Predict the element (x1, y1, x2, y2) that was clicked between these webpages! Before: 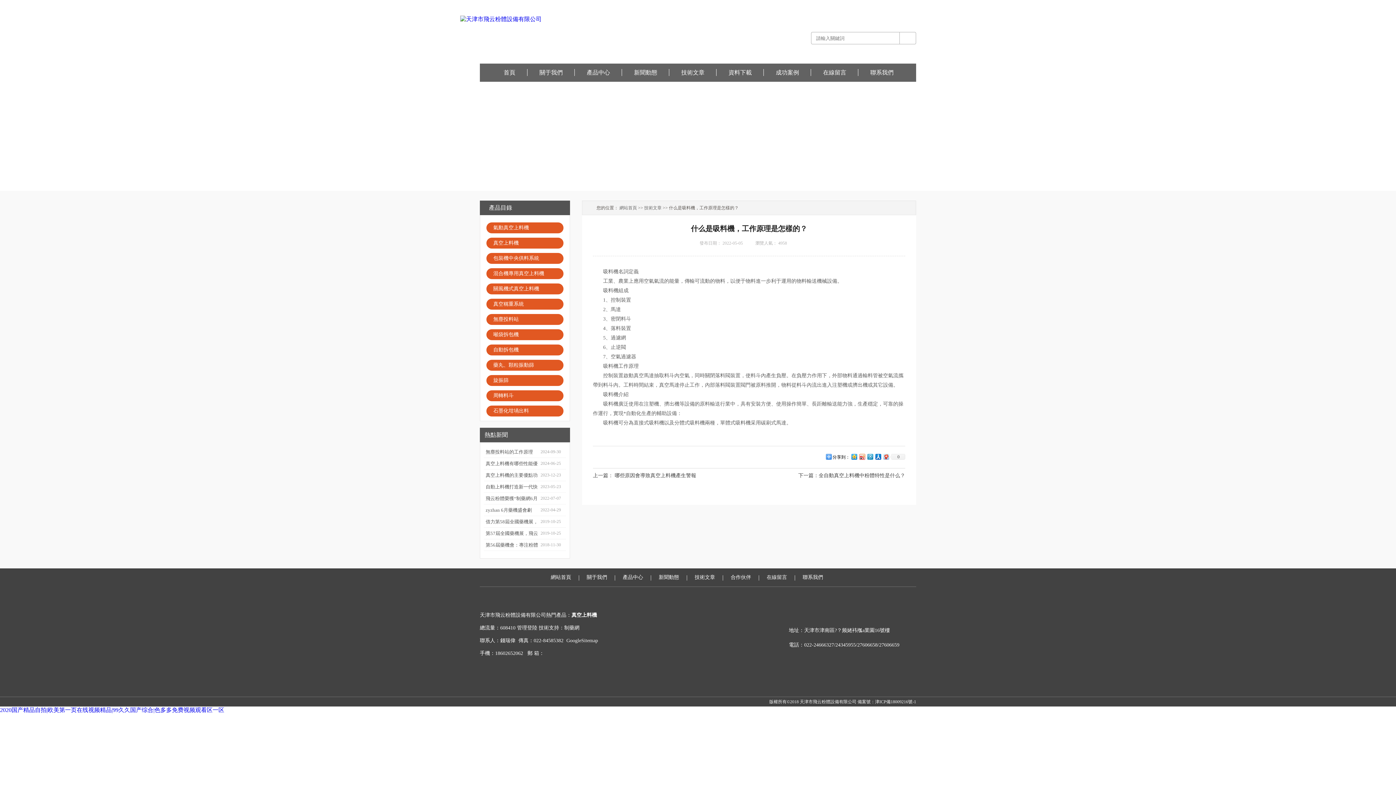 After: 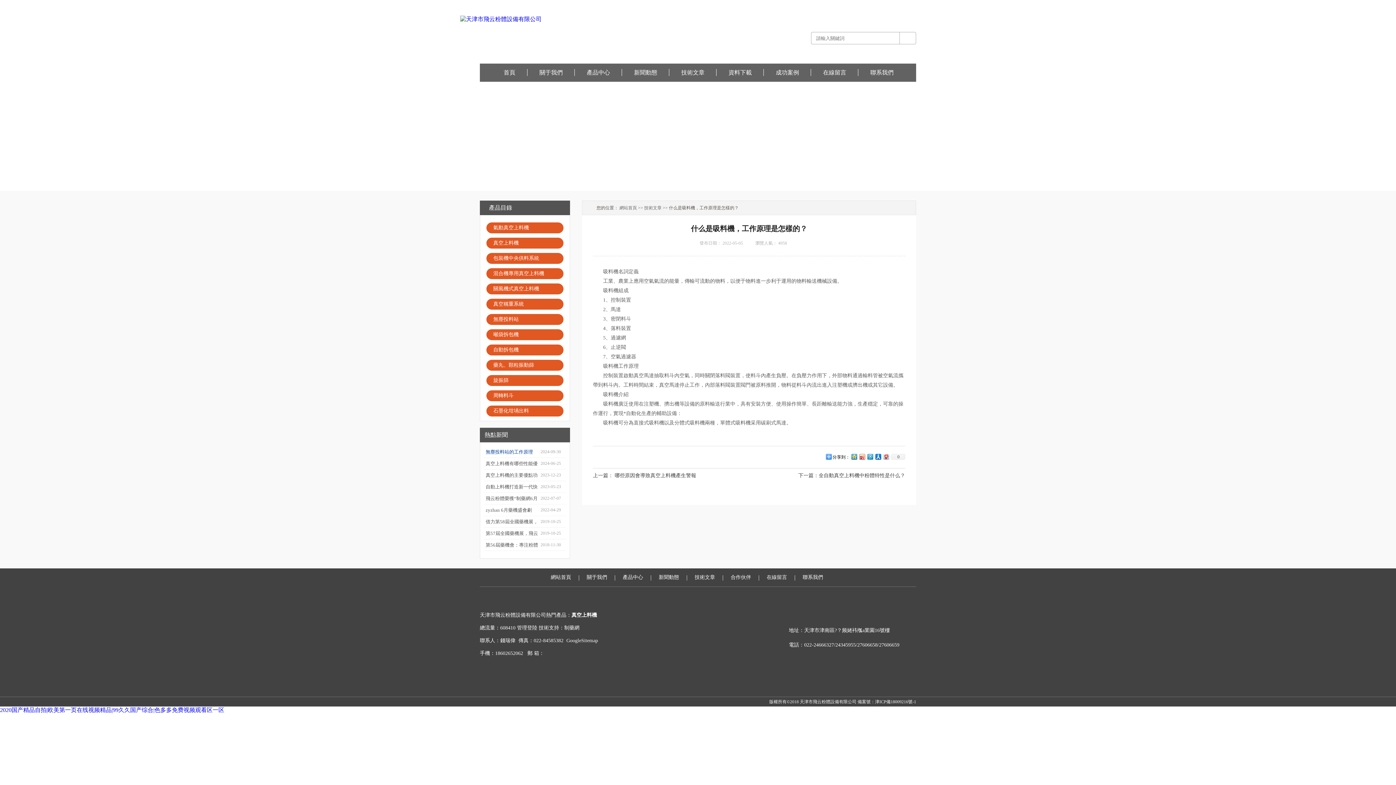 Action: label: 無塵投料站的工作原理 bbox: (485, 449, 533, 454)